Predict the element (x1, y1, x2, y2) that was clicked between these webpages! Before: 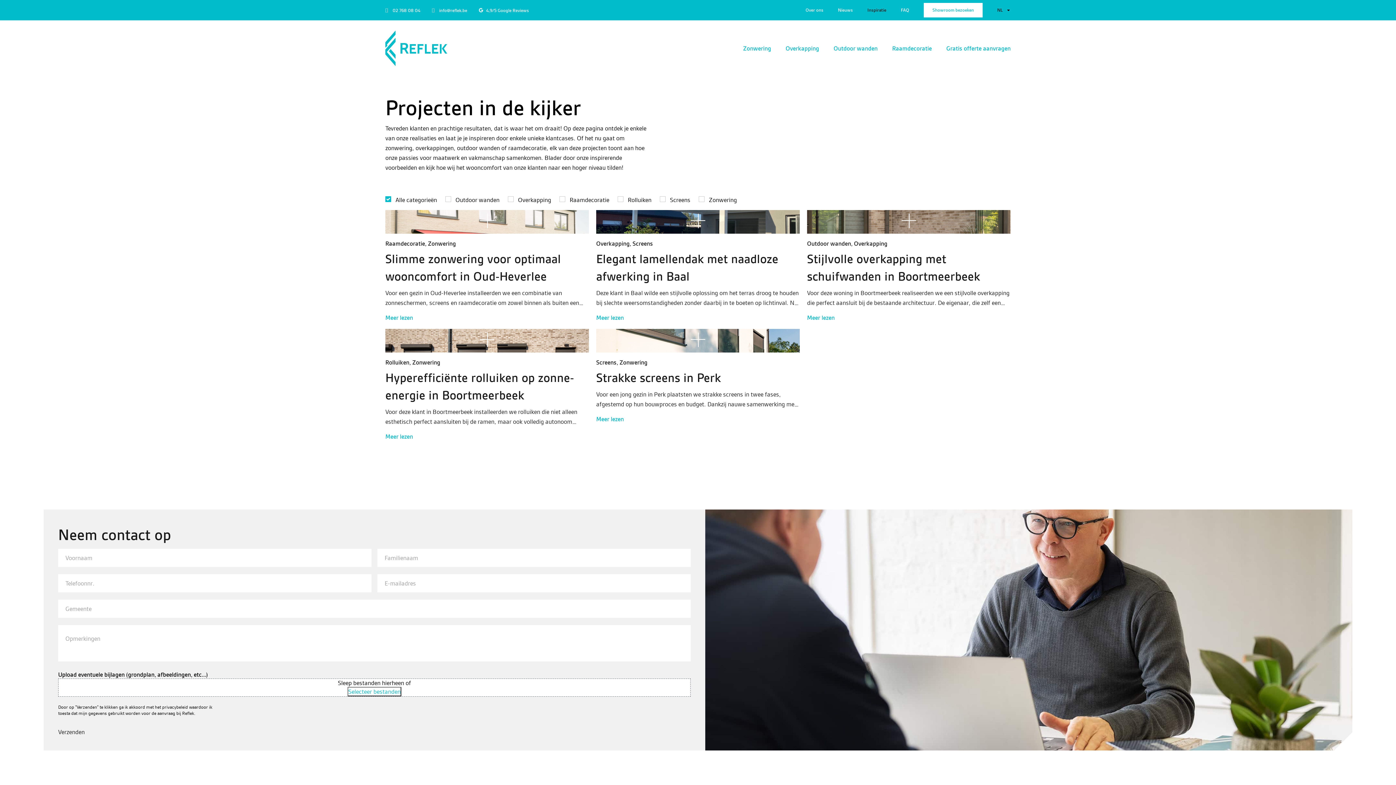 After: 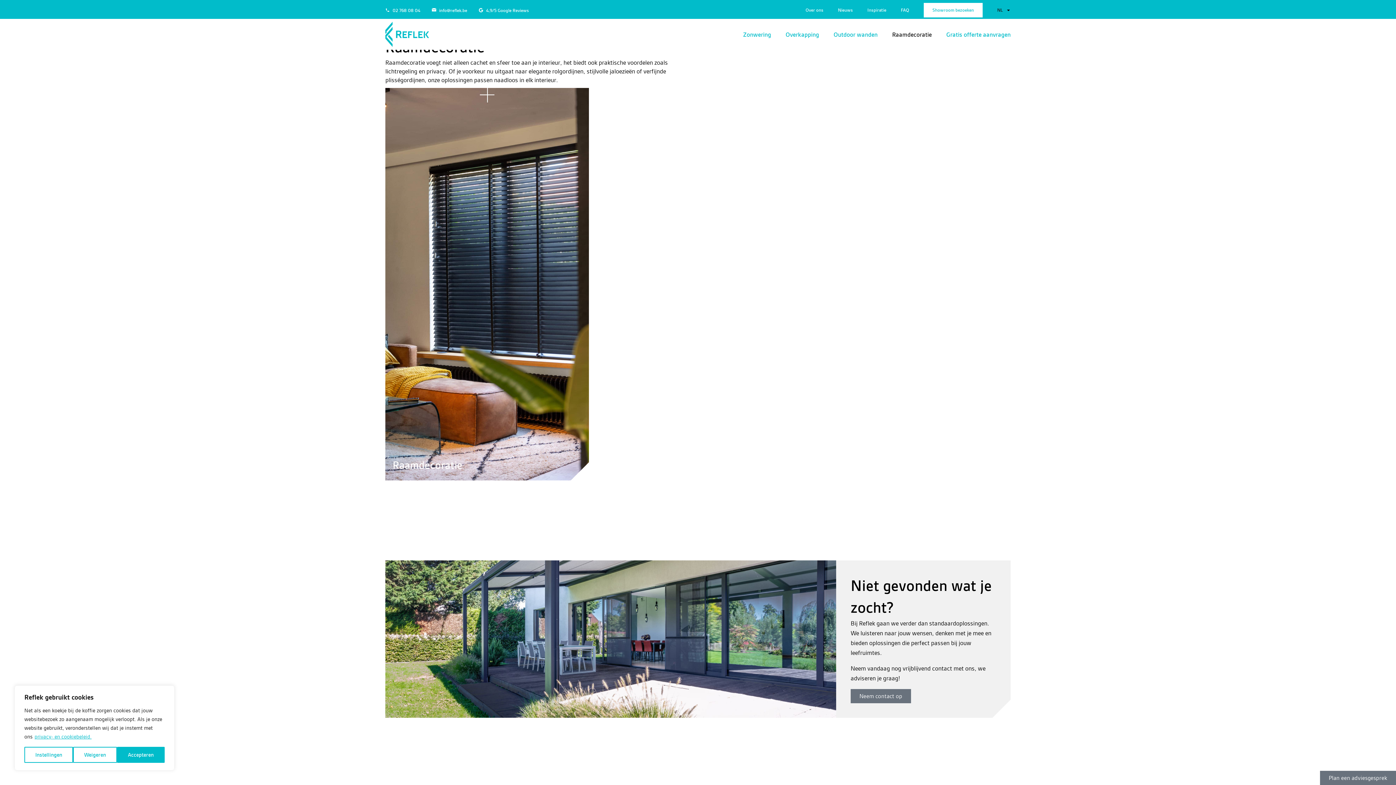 Action: bbox: (892, 44, 932, 52) label: Raamdecoratie